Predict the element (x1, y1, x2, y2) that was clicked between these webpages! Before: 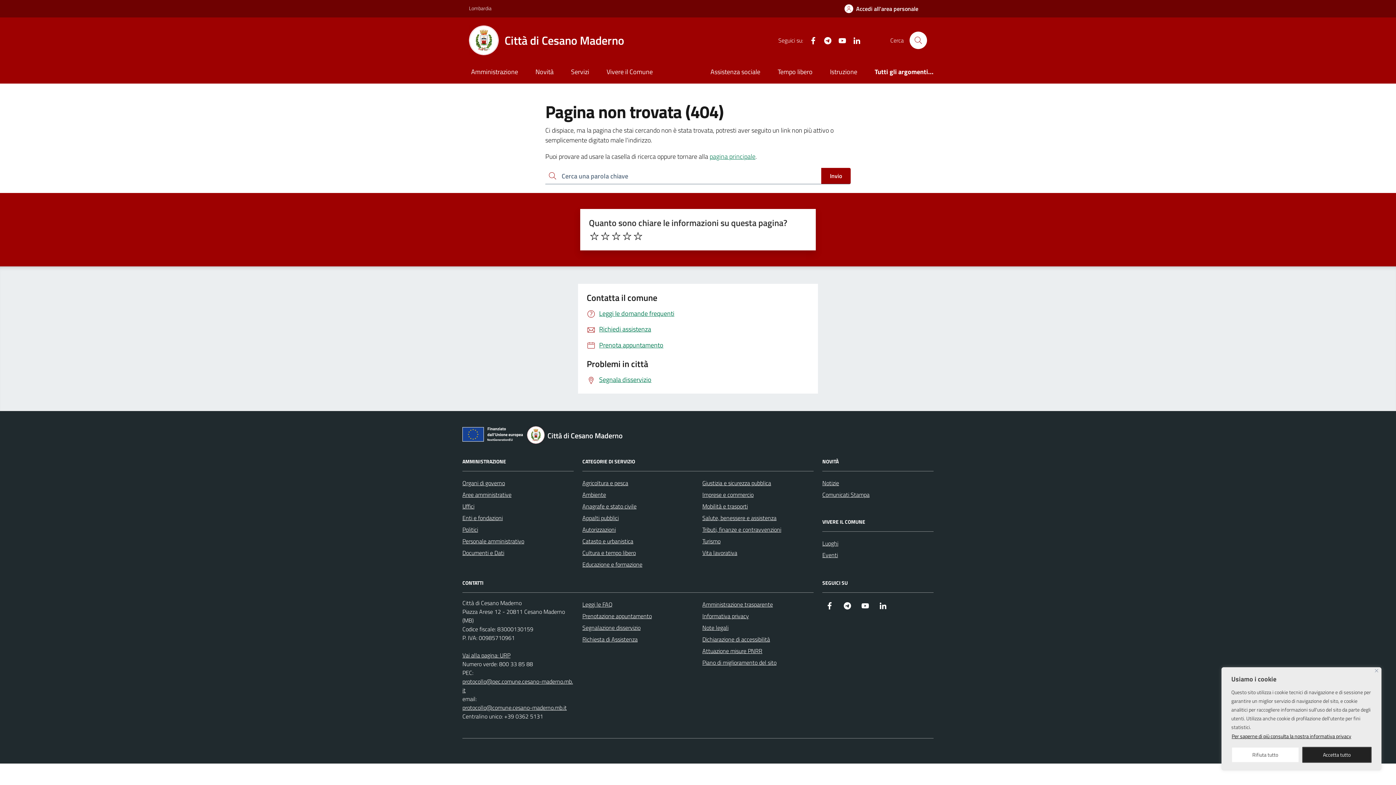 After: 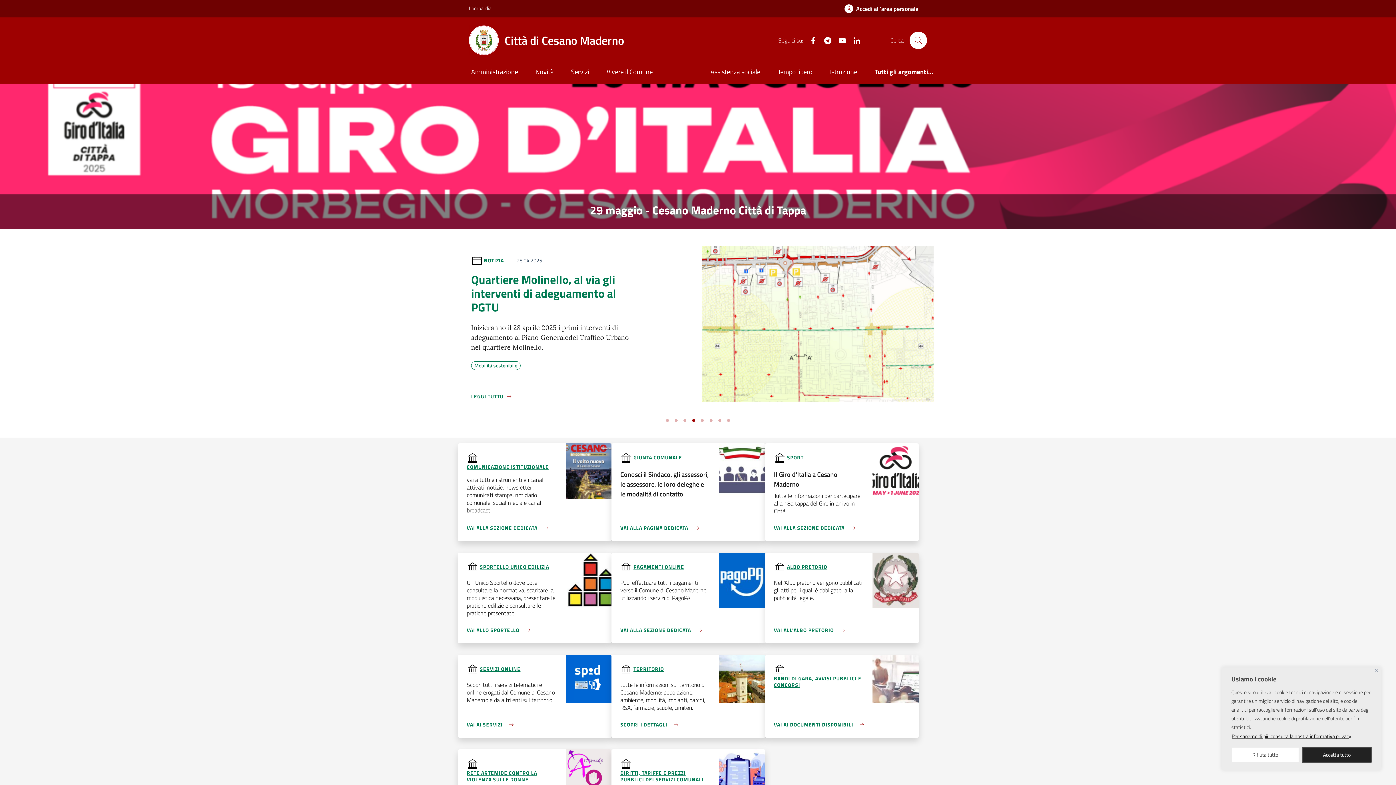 Action: label: Città di Cesano Maderno bbox: (527, 426, 631, 443)